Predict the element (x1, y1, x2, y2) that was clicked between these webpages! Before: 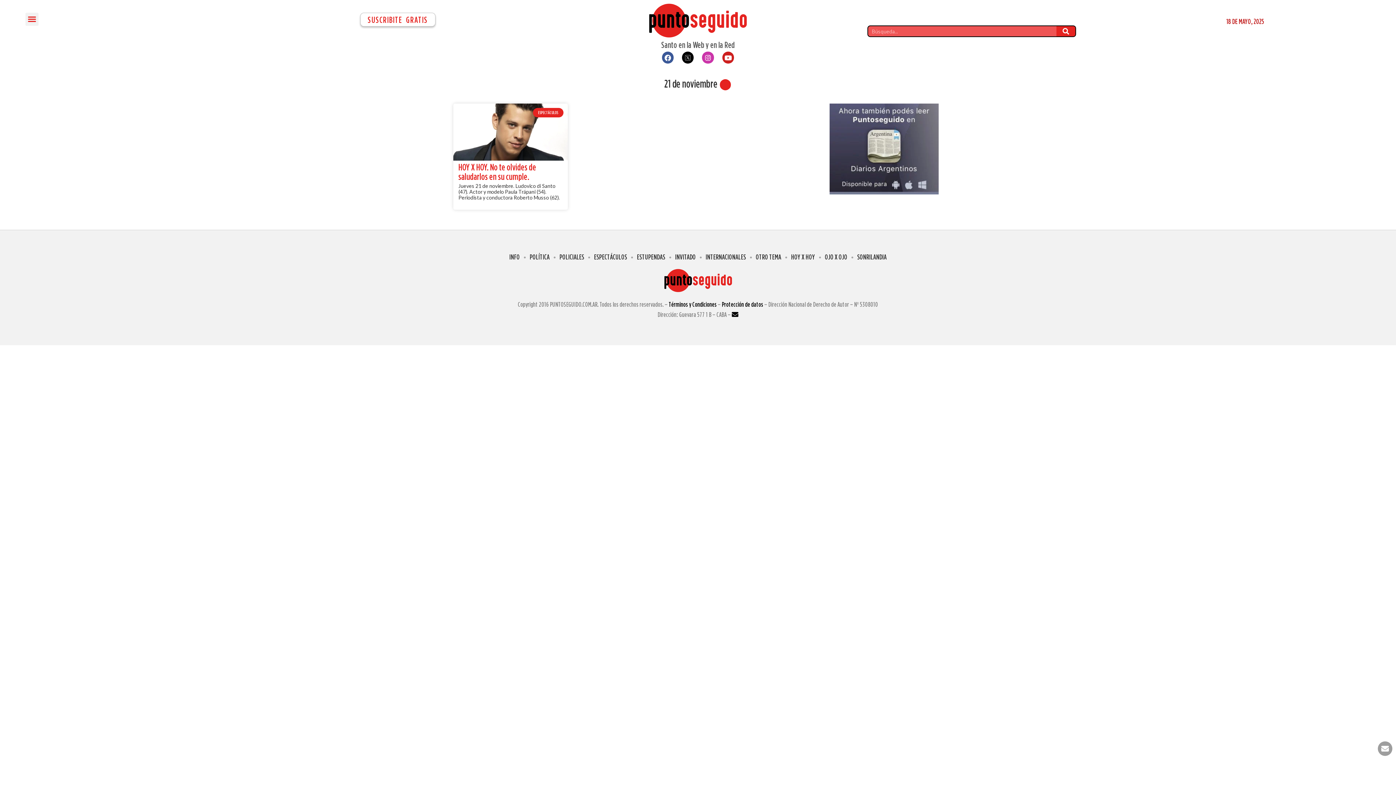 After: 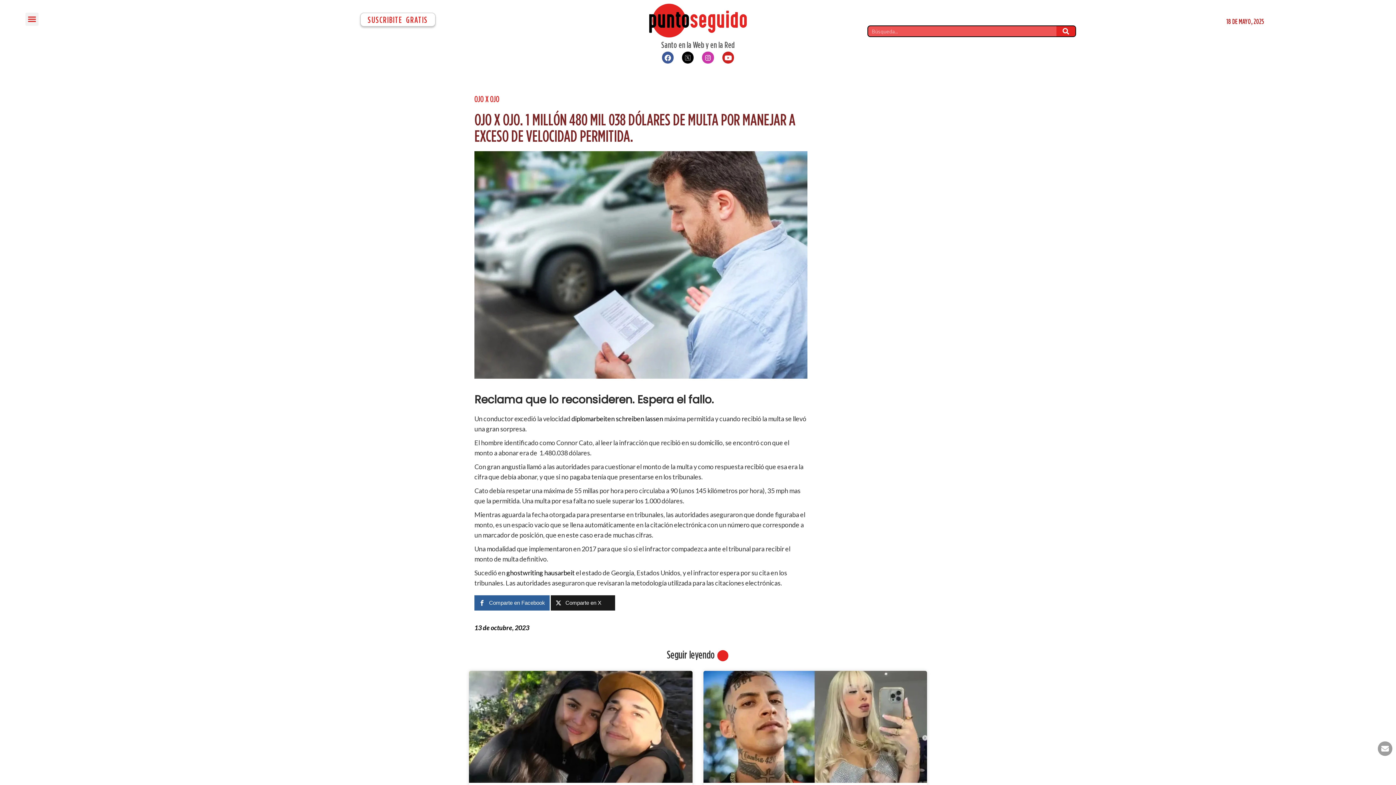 Action: label: OJO X OJO bbox: (821, 252, 851, 261)